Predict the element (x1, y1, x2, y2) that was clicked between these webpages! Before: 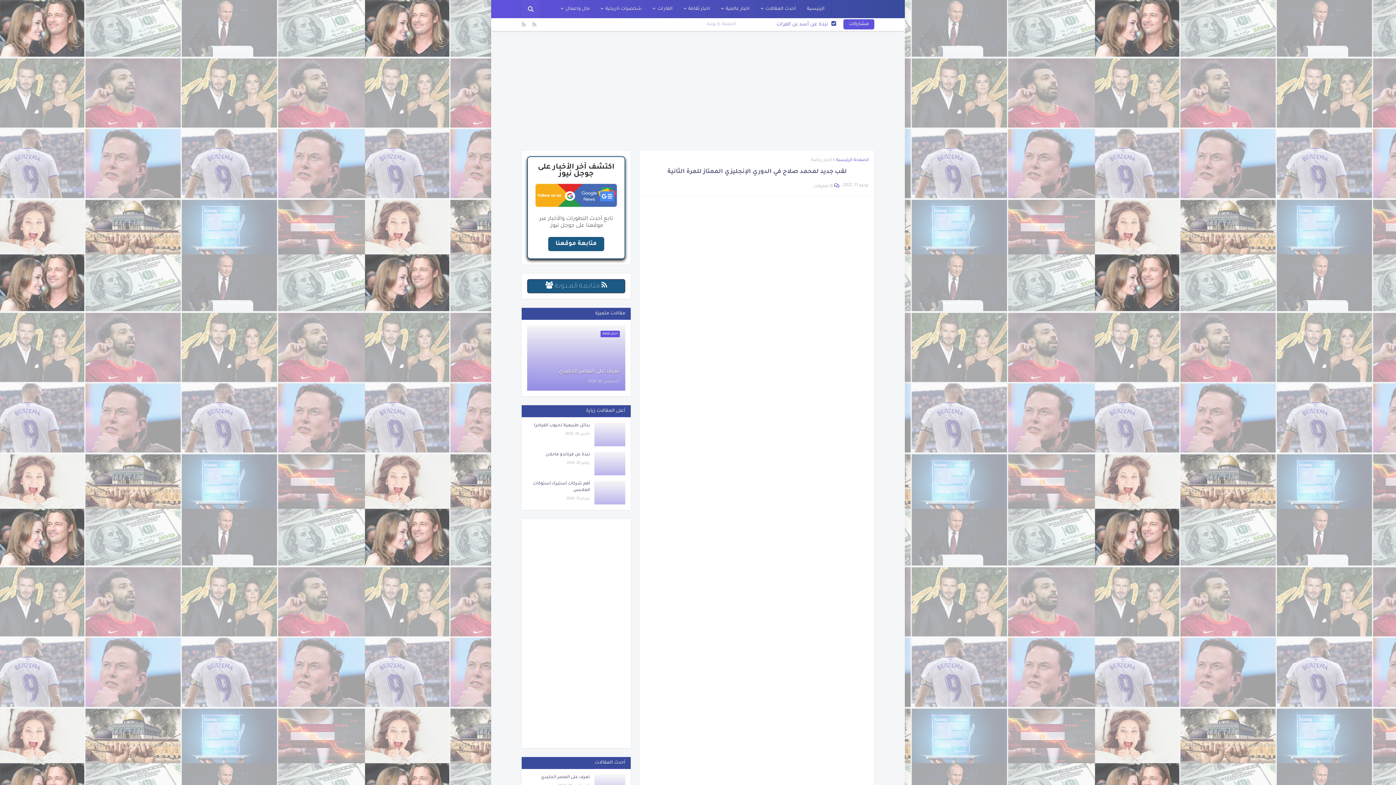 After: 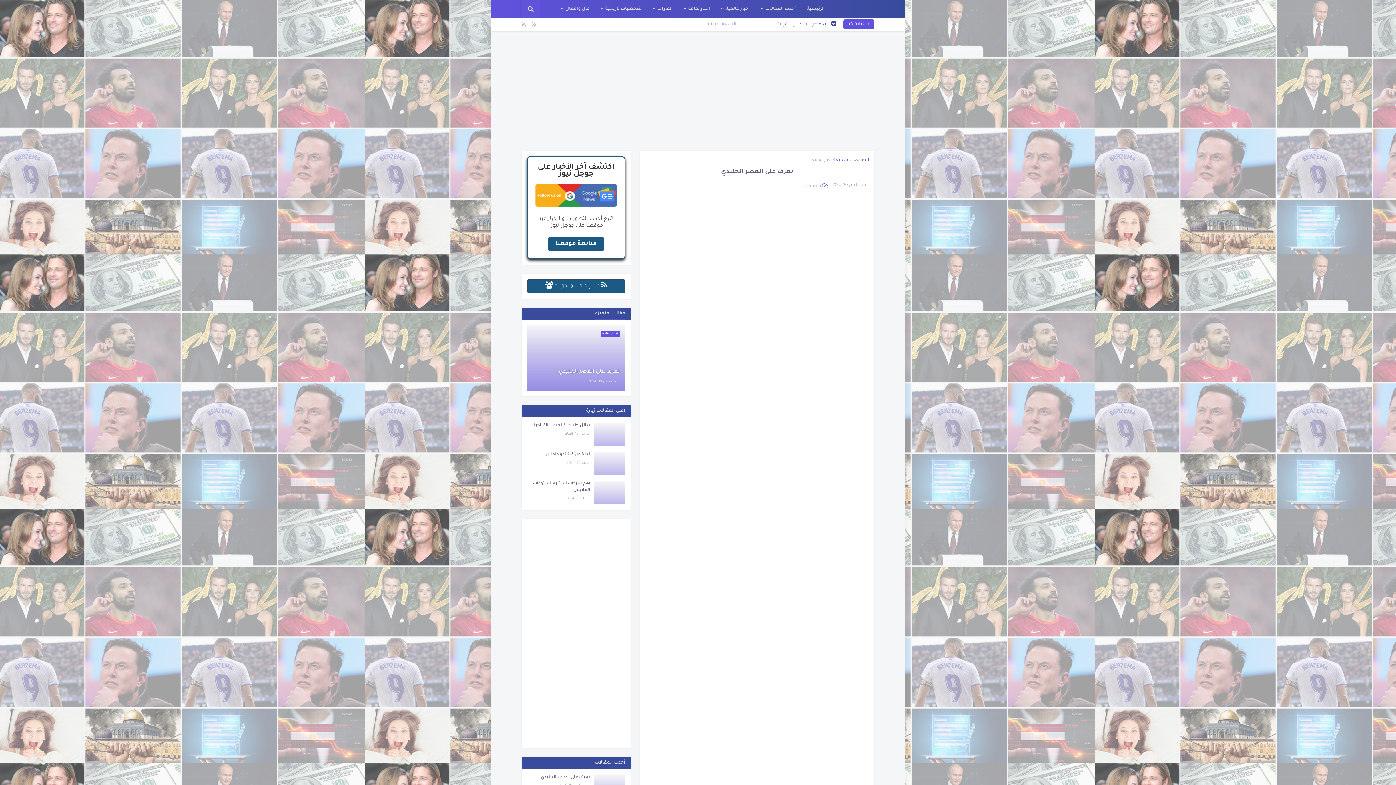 Action: label: تعرف على العصر الجليدي bbox: (527, 774, 590, 781)